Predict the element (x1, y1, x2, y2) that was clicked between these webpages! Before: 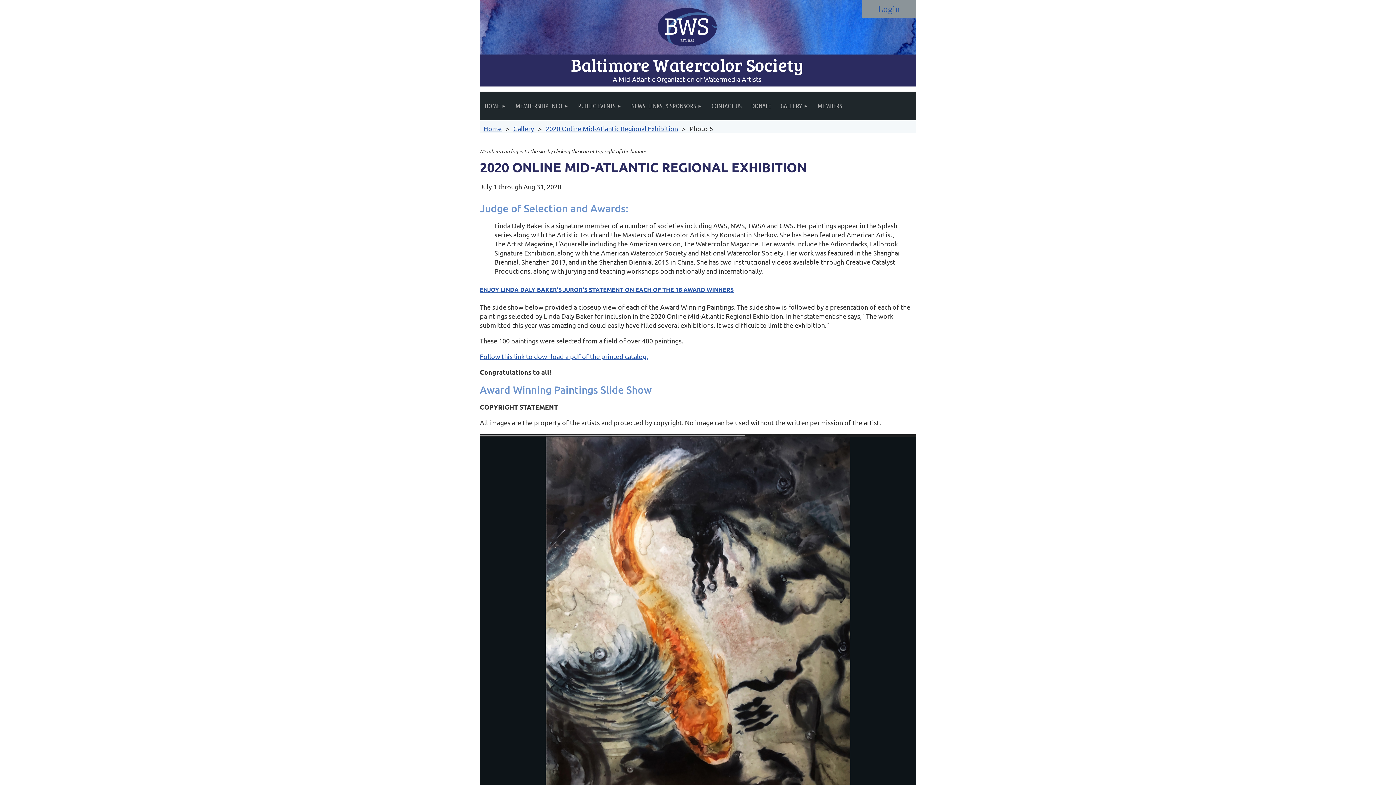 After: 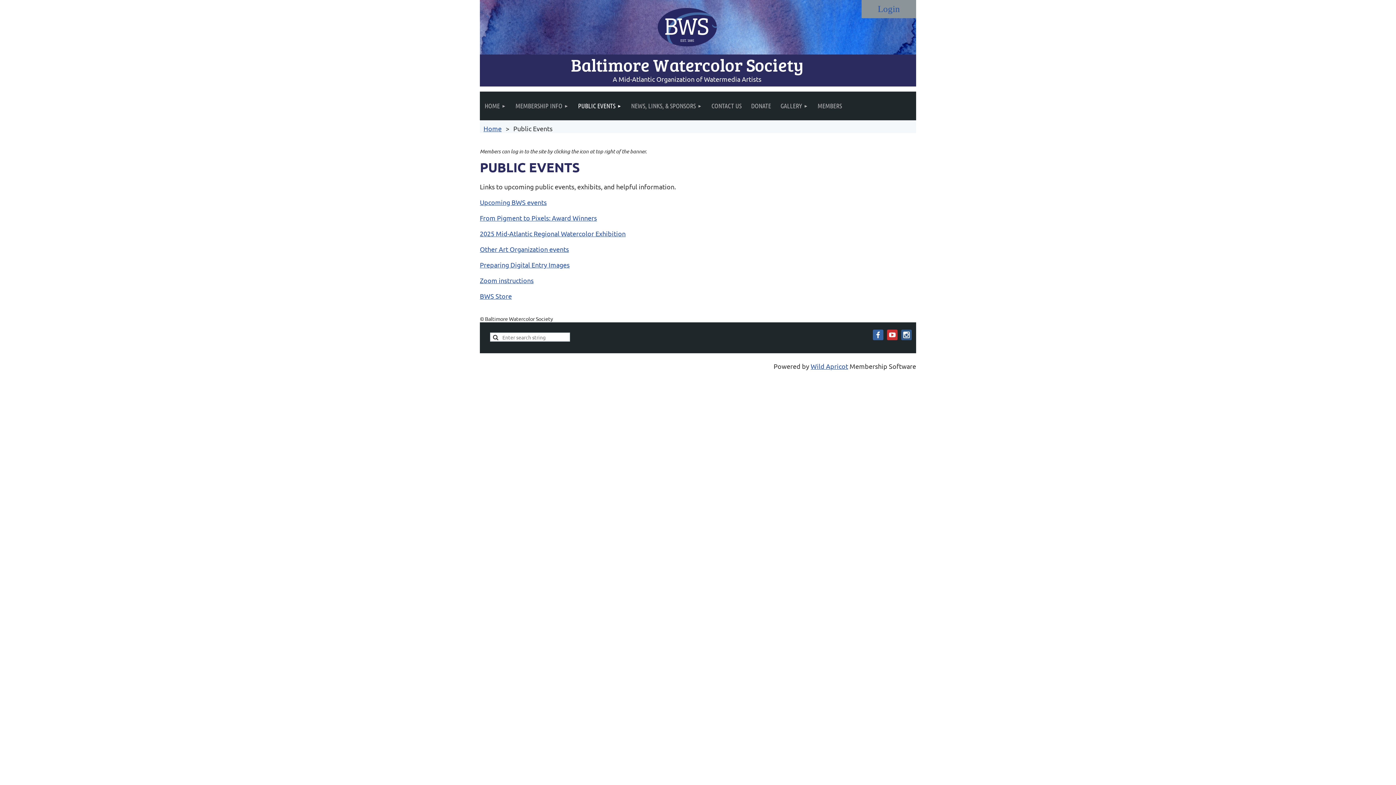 Action: bbox: (573, 91, 626, 120) label: PUBLIC EVENTS